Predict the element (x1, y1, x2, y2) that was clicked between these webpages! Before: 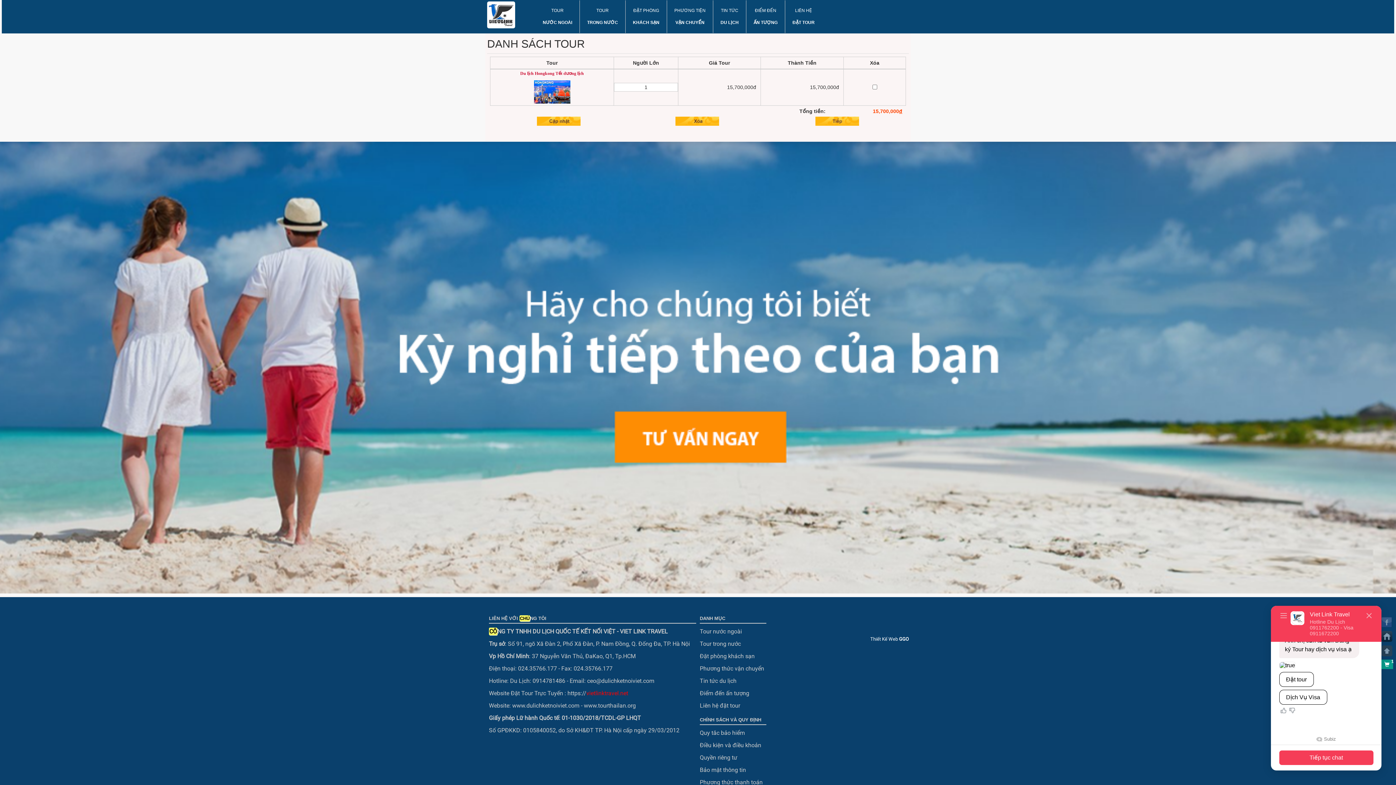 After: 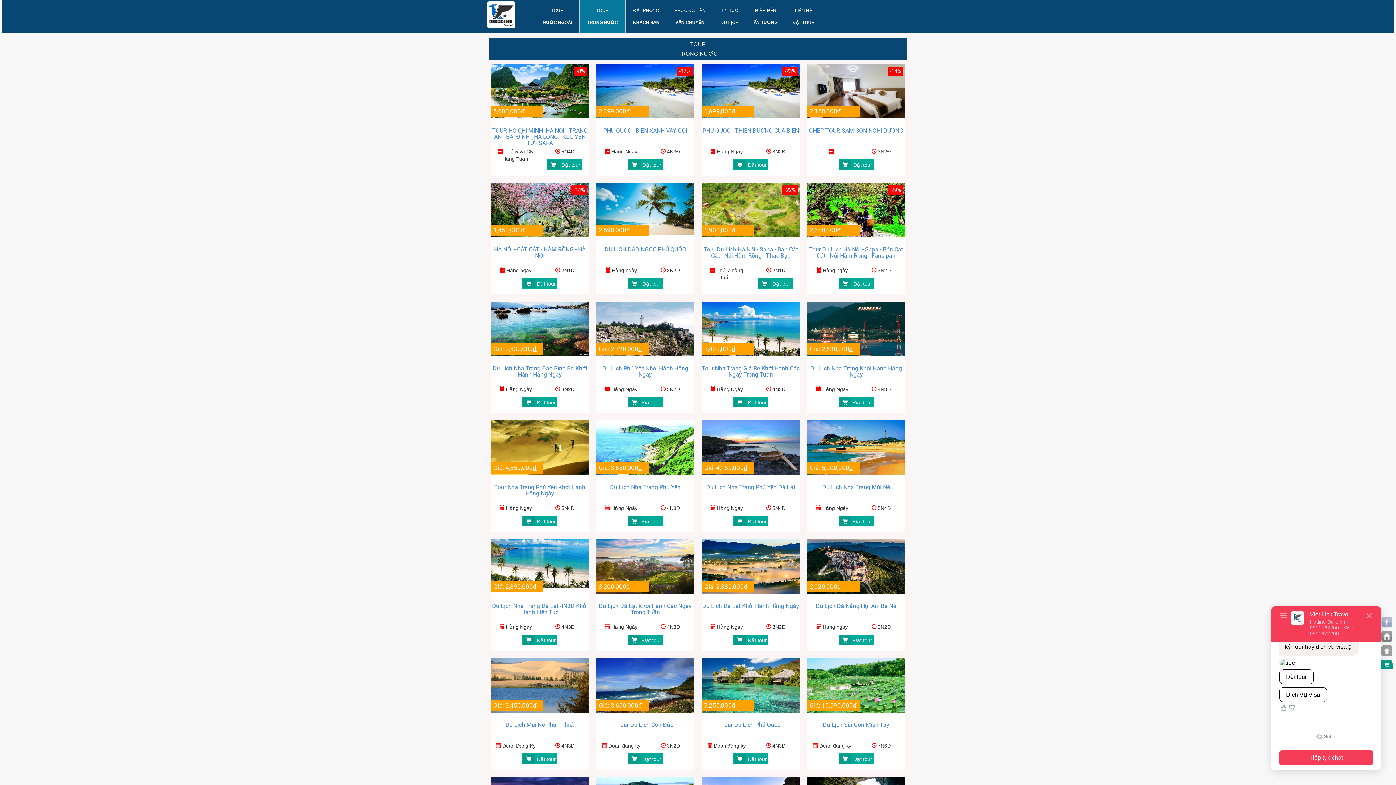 Action: label: Tour trong nước bbox: (700, 640, 741, 647)